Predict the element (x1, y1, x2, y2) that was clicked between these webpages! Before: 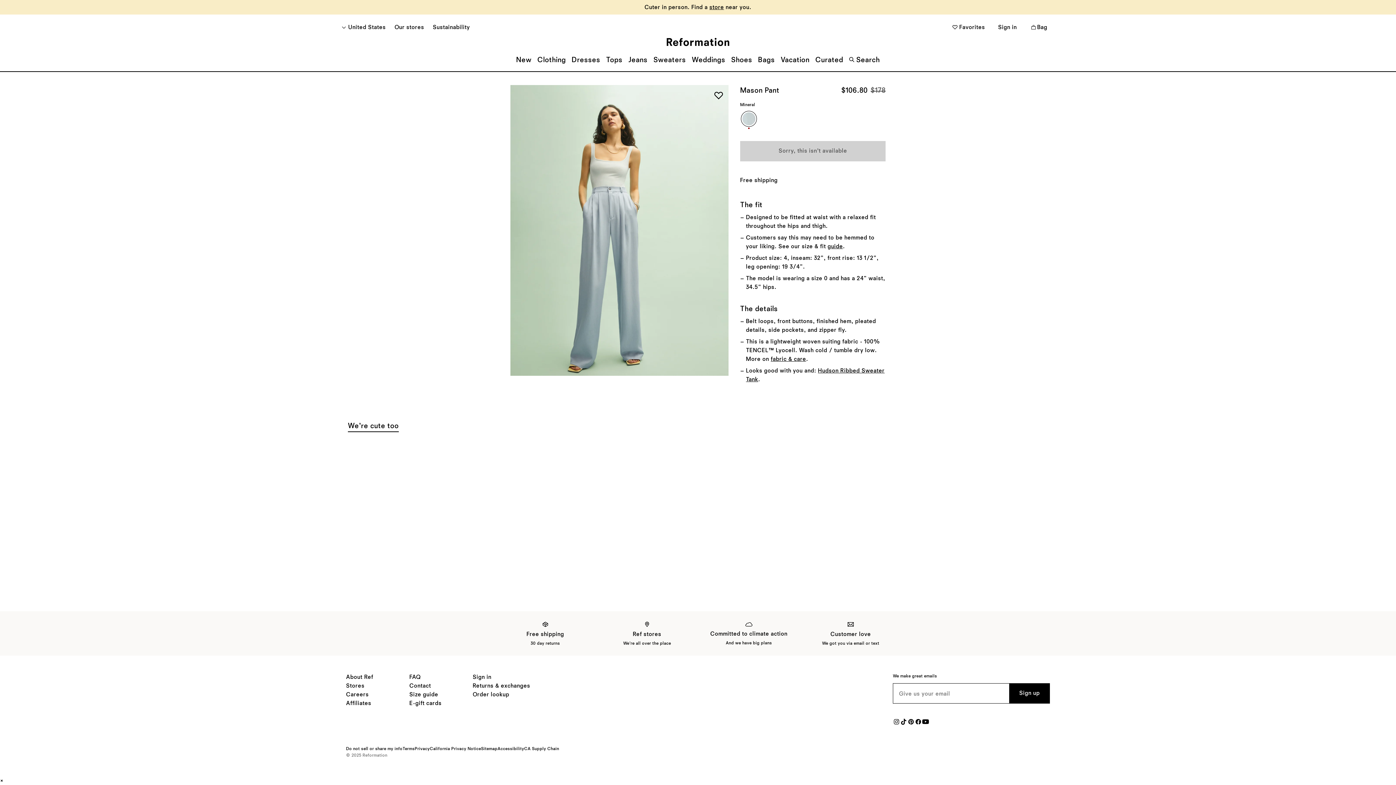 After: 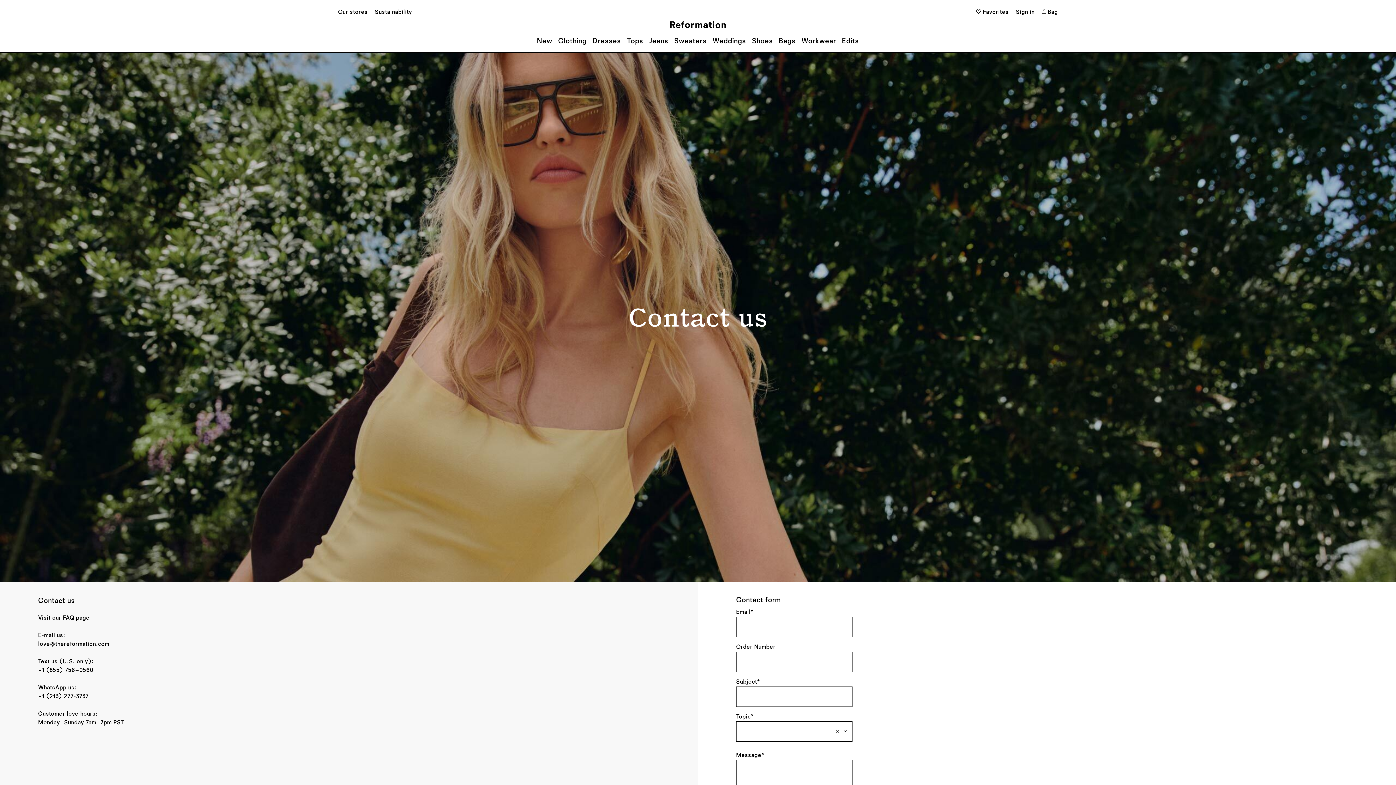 Action: bbox: (409, 682, 431, 690) label: Contact